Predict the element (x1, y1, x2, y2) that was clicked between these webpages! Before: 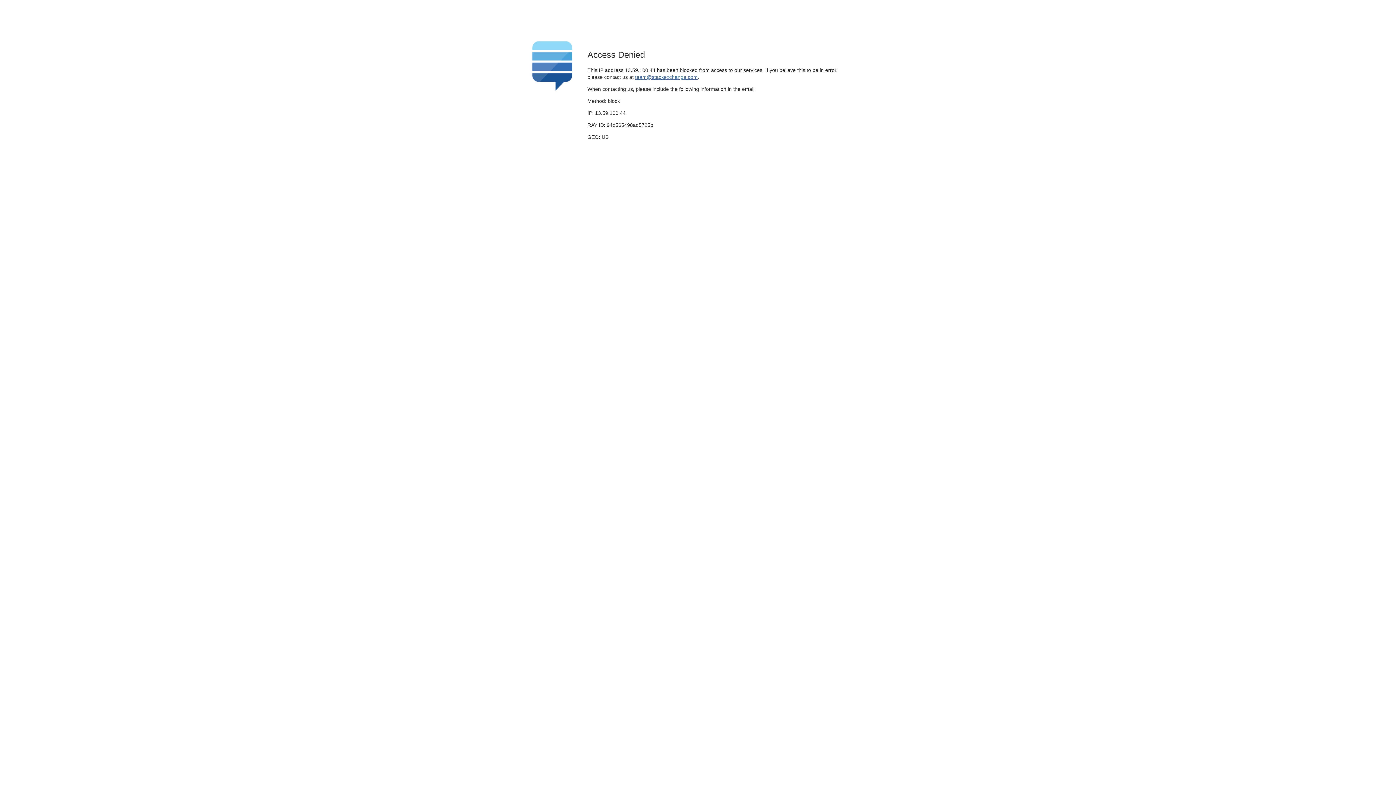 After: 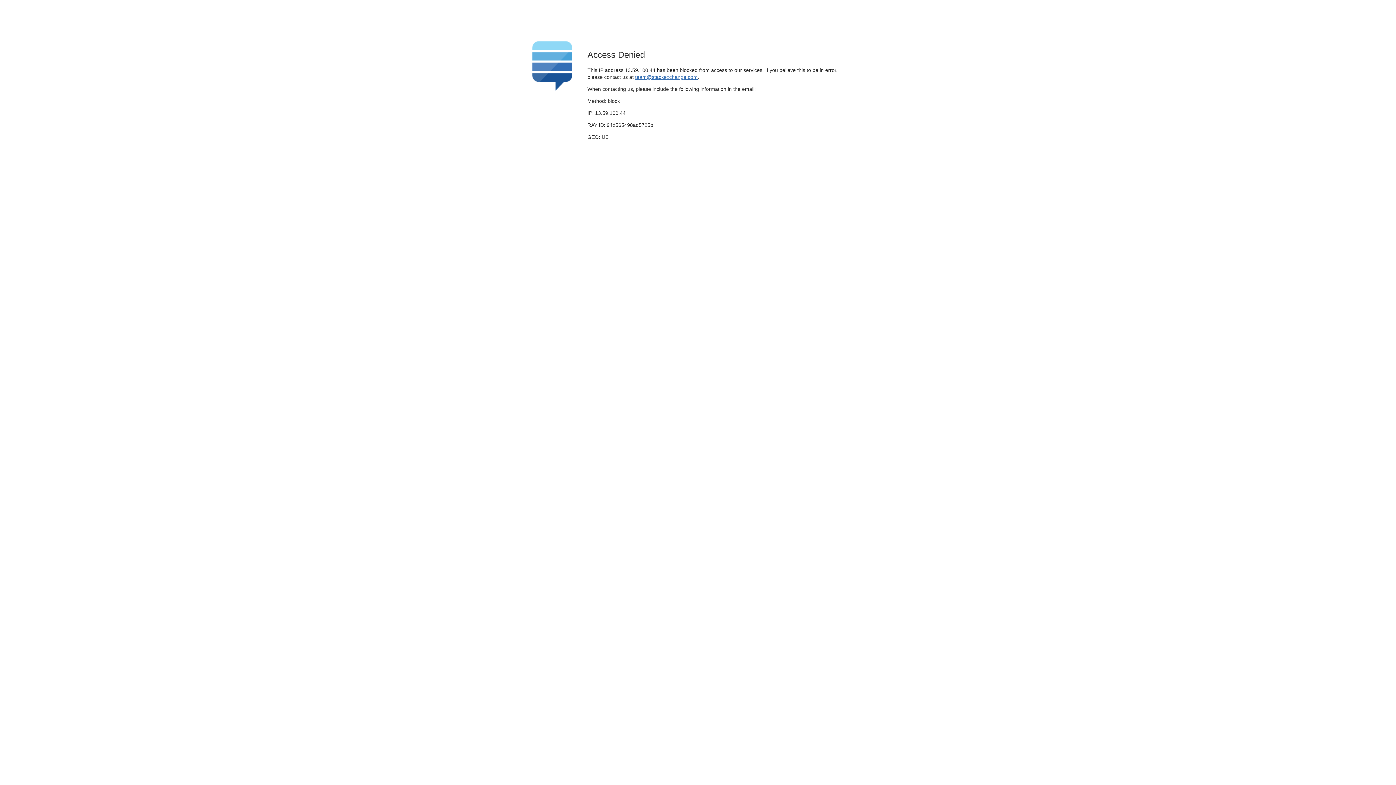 Action: label: team@stackexchange.com bbox: (635, 74, 697, 79)